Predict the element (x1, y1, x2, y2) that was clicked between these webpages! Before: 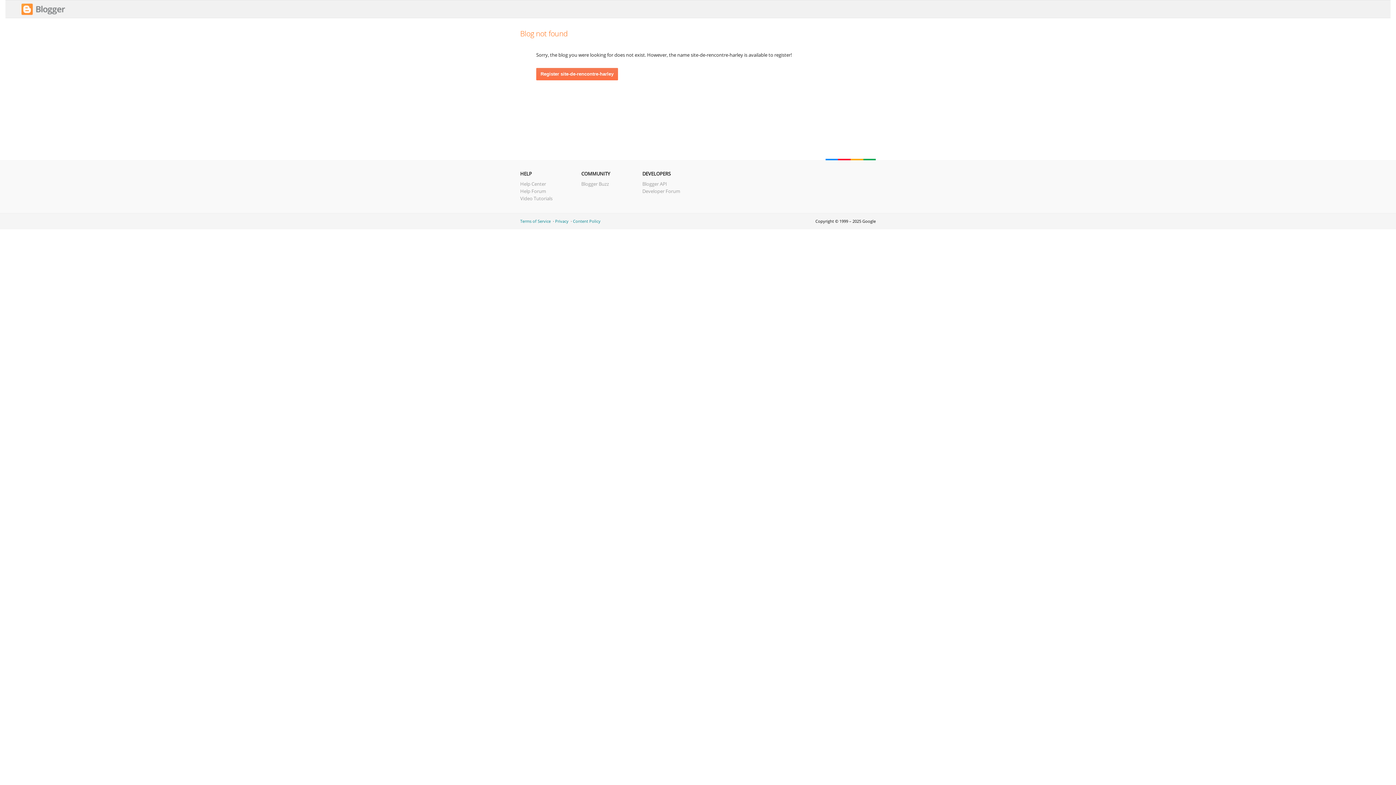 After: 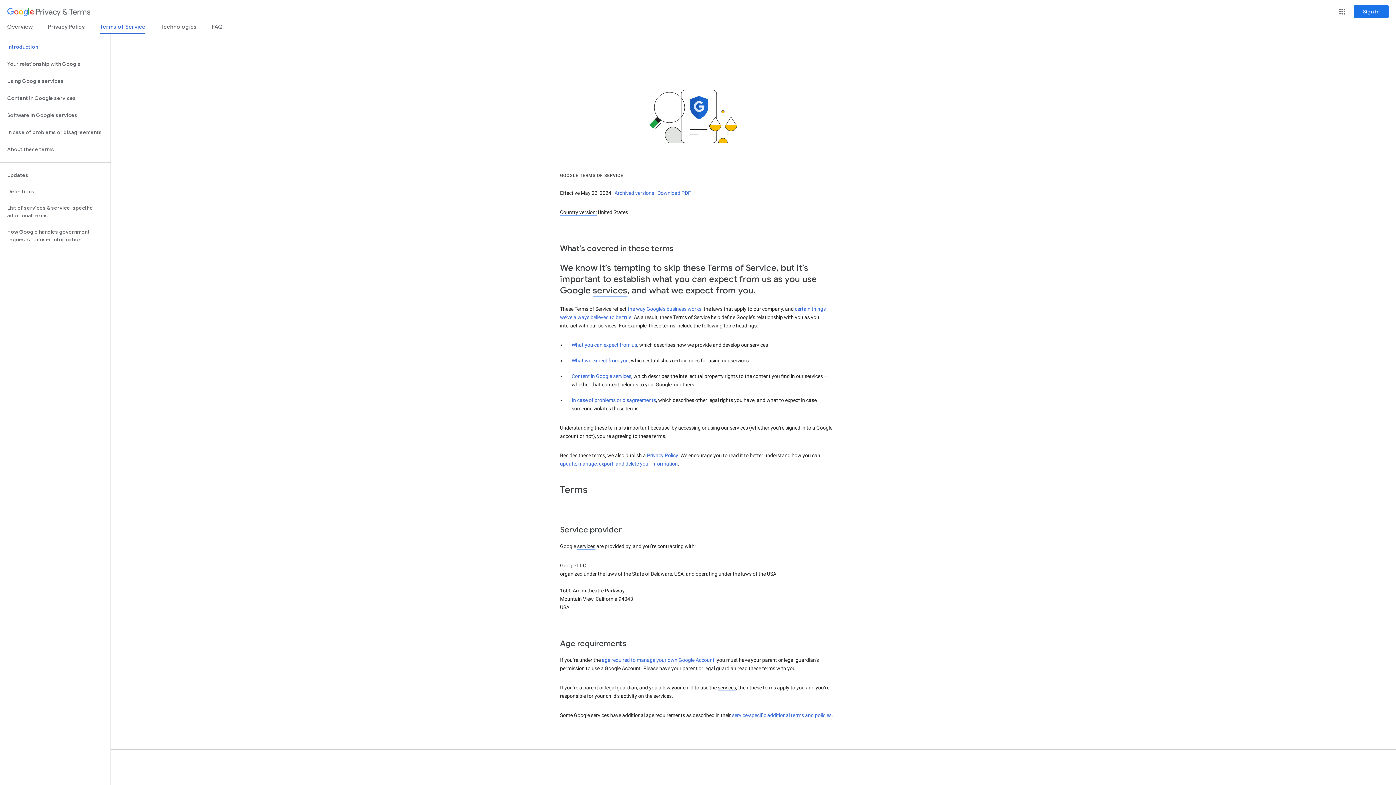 Action: label: Terms of Service bbox: (520, 218, 550, 224)